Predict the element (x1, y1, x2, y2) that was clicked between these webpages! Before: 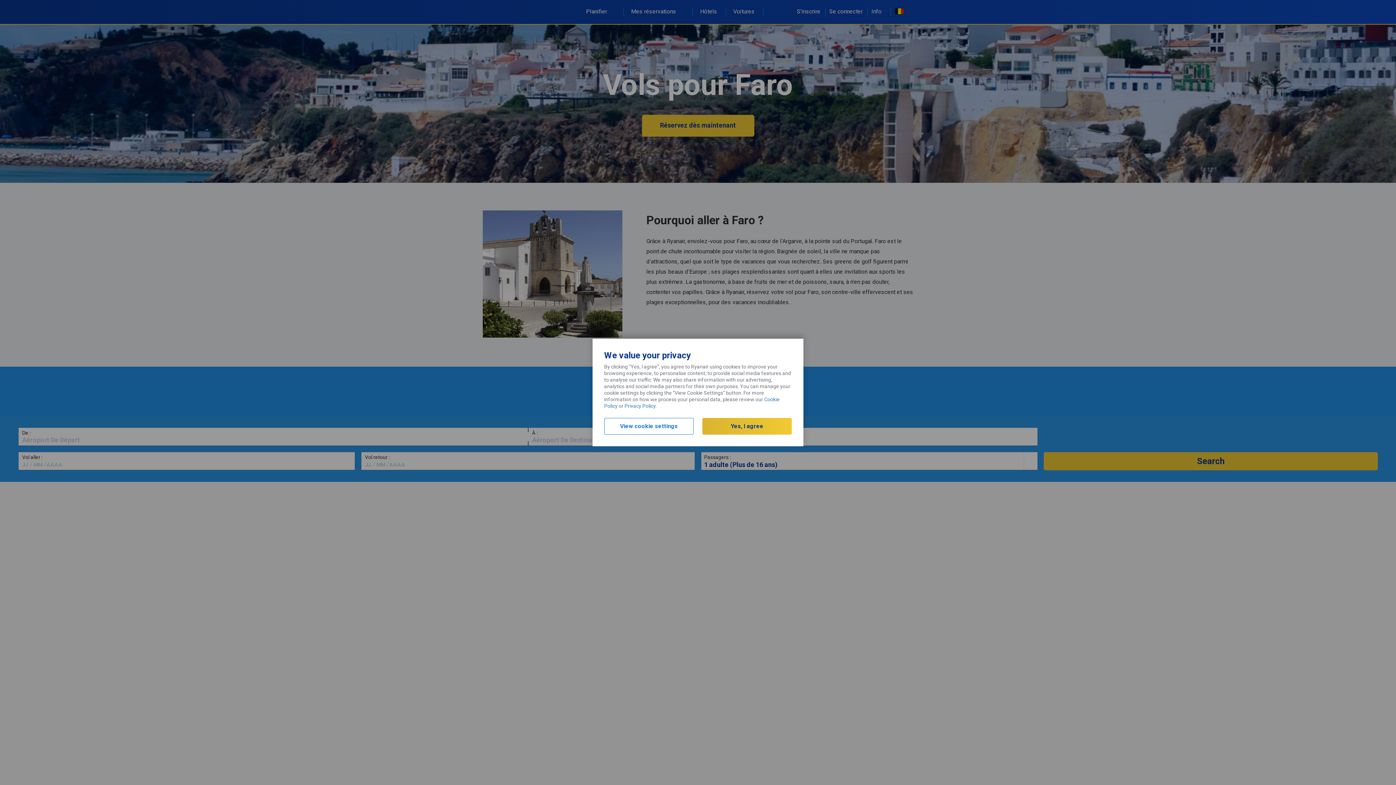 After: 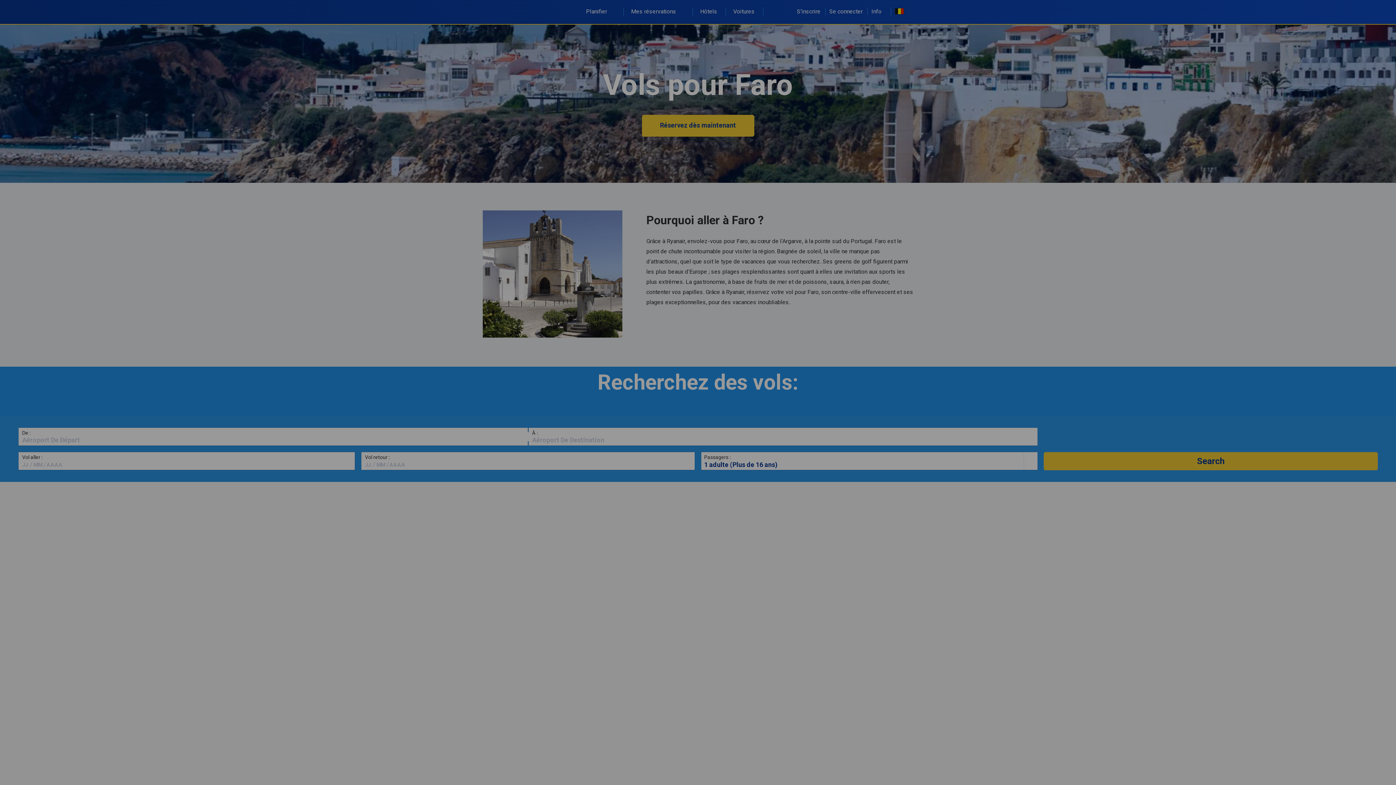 Action: bbox: (604, 418, 693, 434) label: View cookie settings